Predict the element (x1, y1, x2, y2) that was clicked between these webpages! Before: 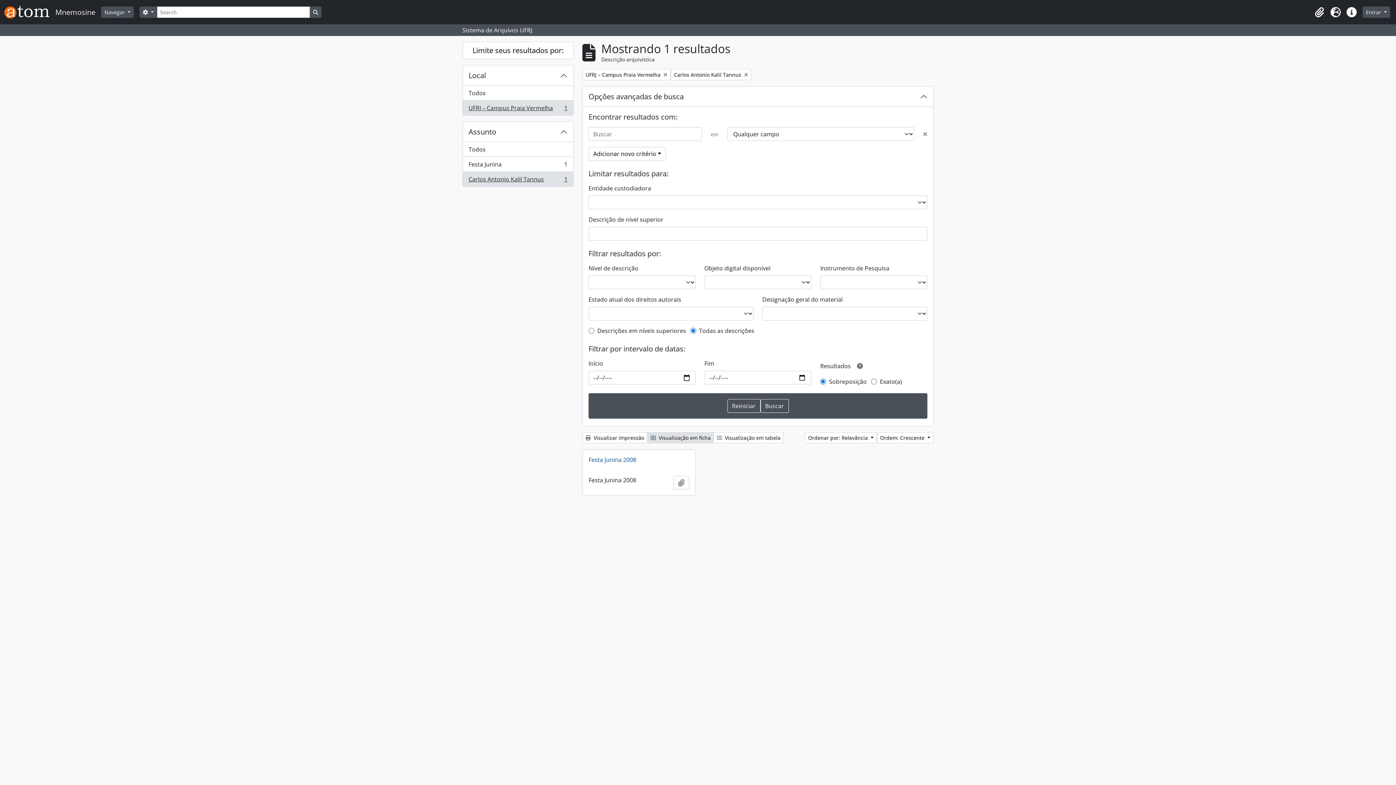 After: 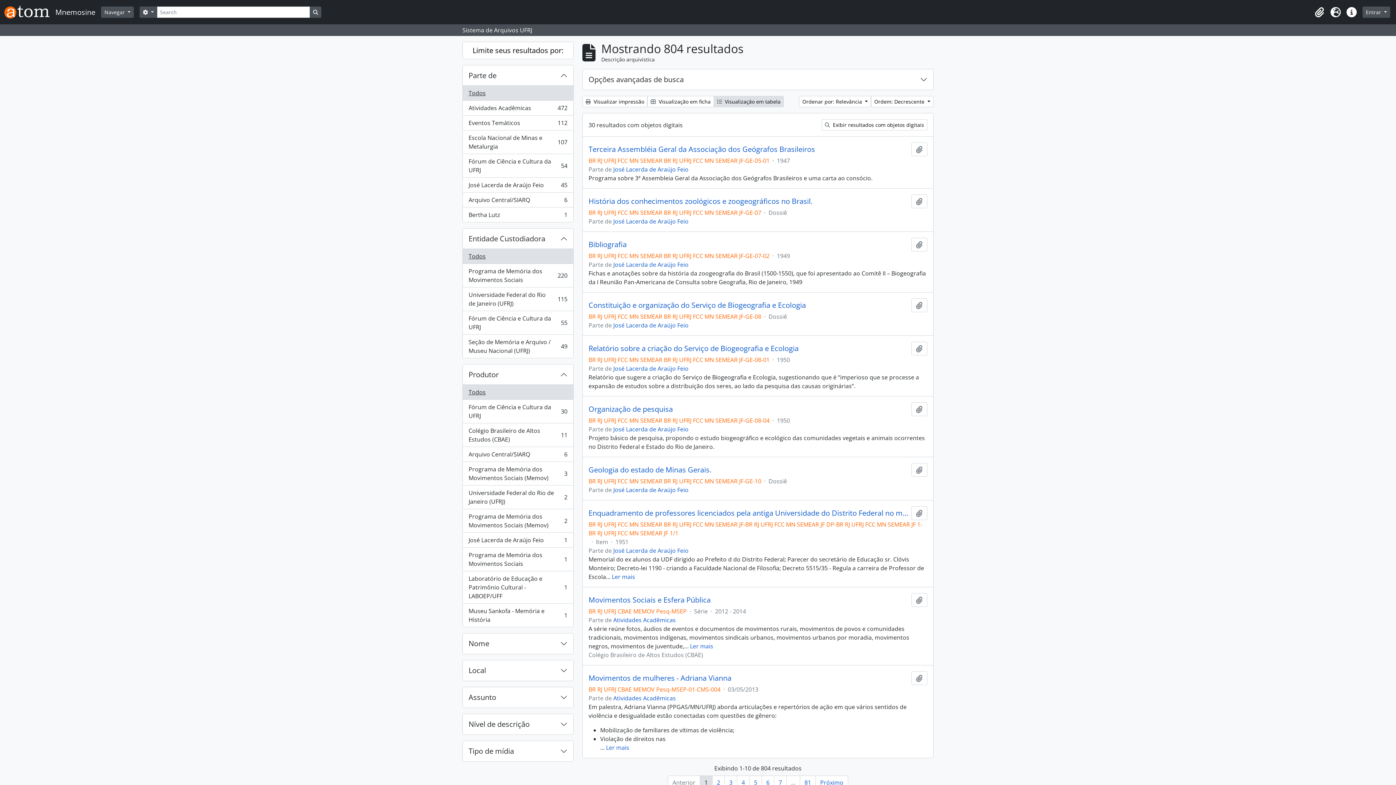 Action: bbox: (309, 6, 321, 17) label: Busque na página de navegação